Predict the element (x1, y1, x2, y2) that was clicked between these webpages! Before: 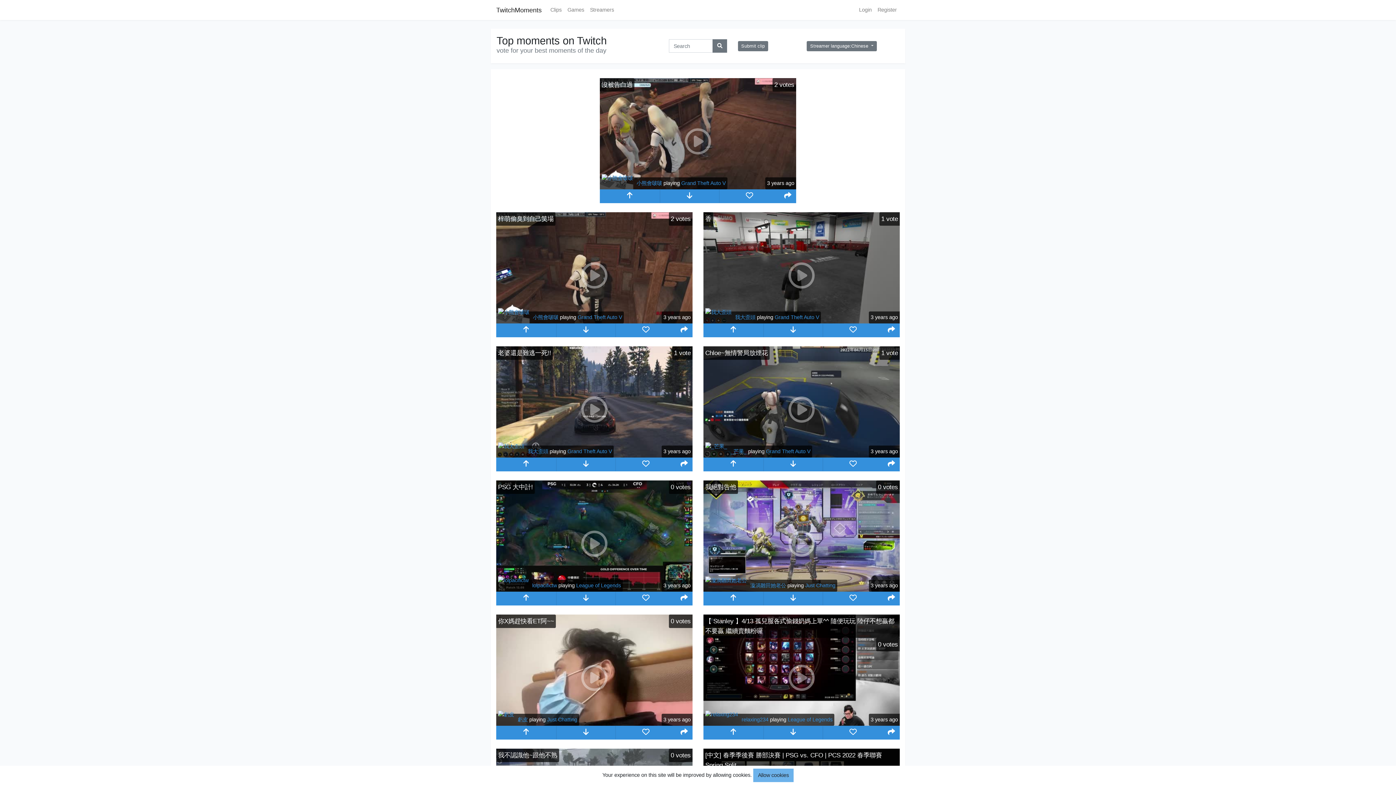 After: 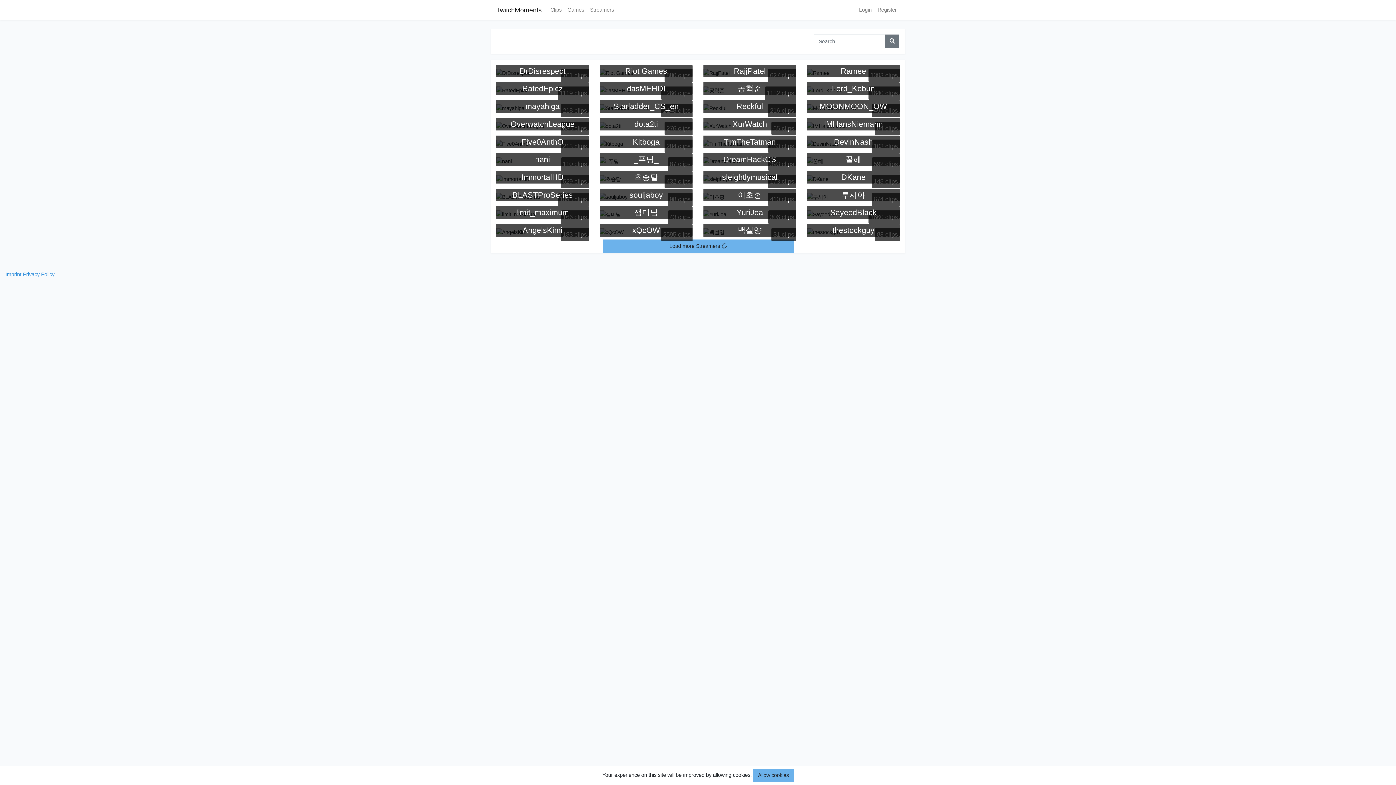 Action: label: Streamers bbox: (587, 2, 617, 17)